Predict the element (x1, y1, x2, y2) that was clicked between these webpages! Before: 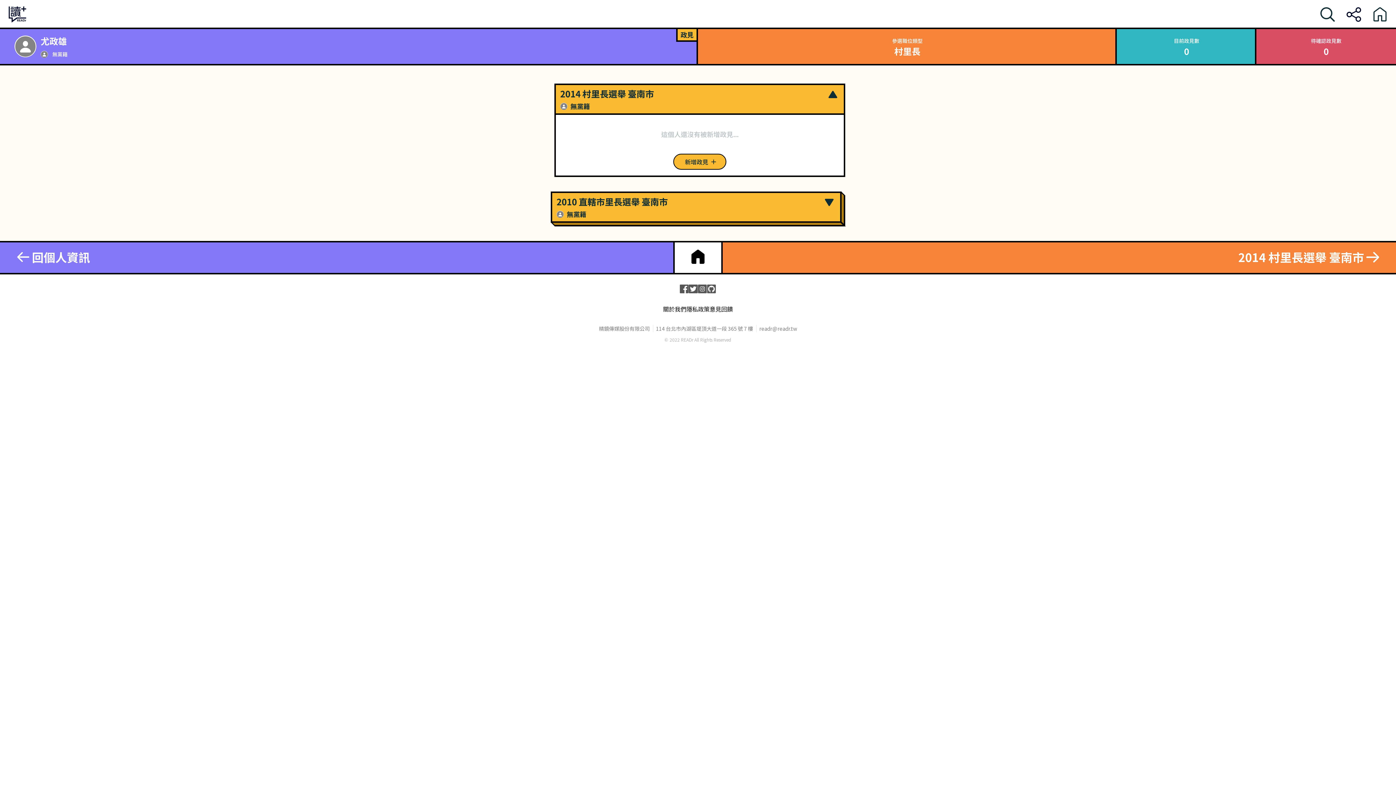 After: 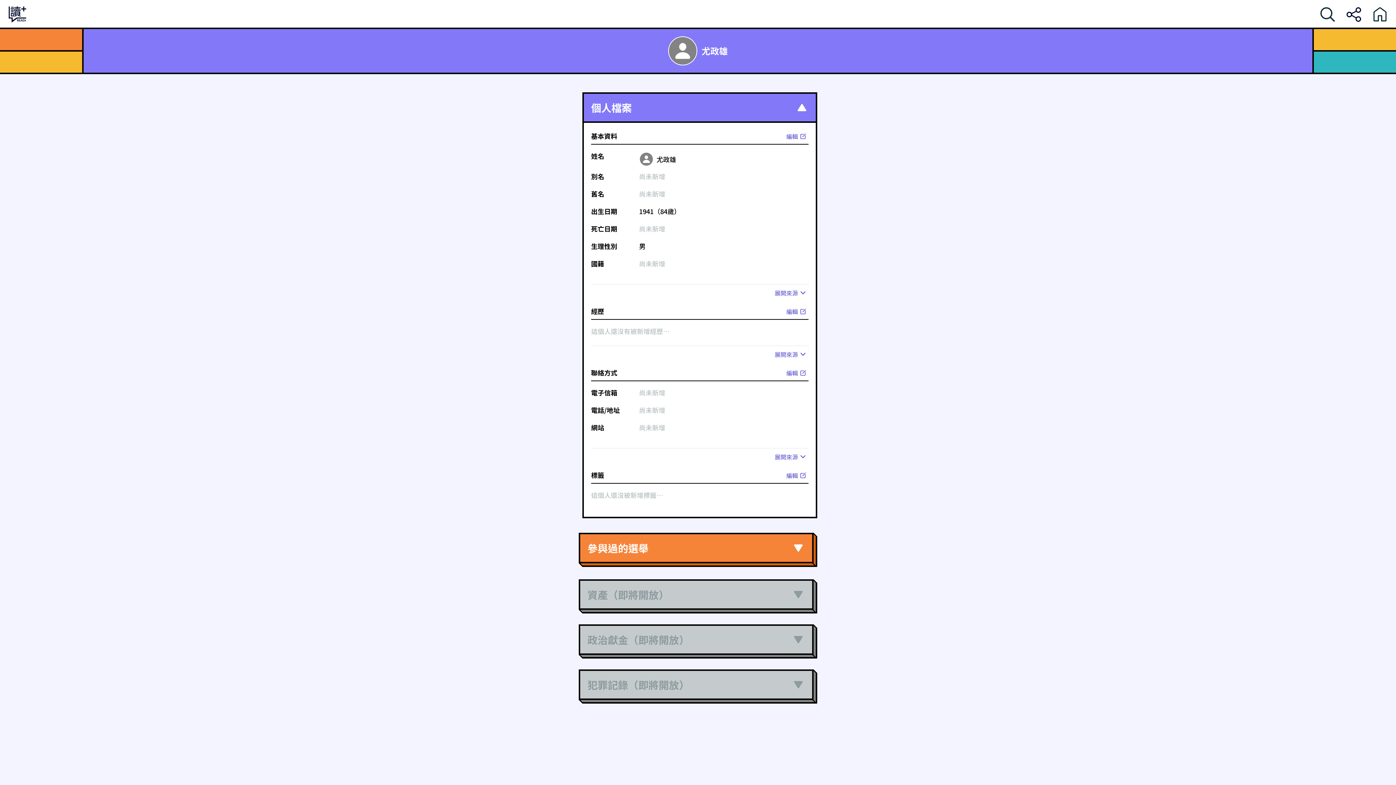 Action: label: 尤政雄 bbox: (40, 34, 669, 47)